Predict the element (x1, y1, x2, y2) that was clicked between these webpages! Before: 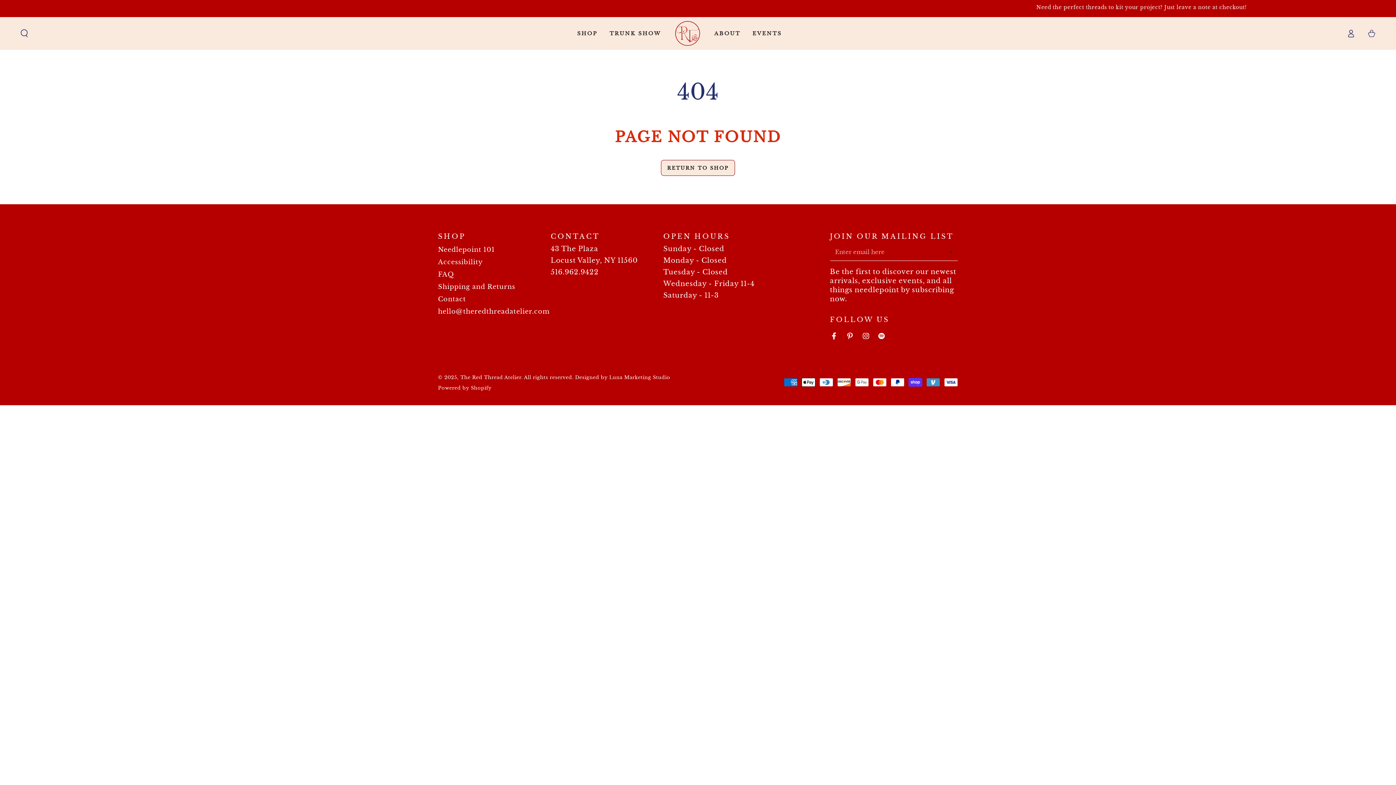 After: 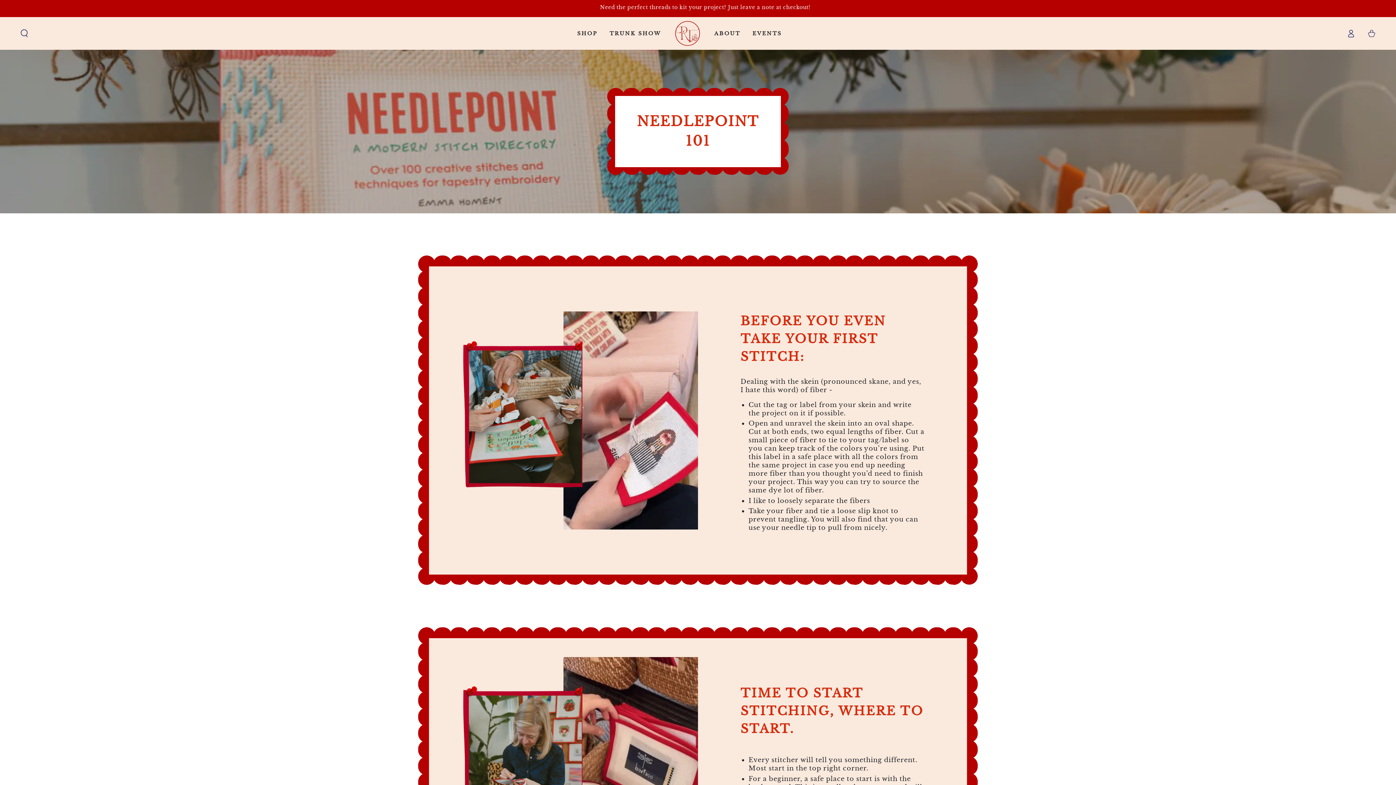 Action: label: Needlepoint 101 bbox: (438, 245, 494, 253)